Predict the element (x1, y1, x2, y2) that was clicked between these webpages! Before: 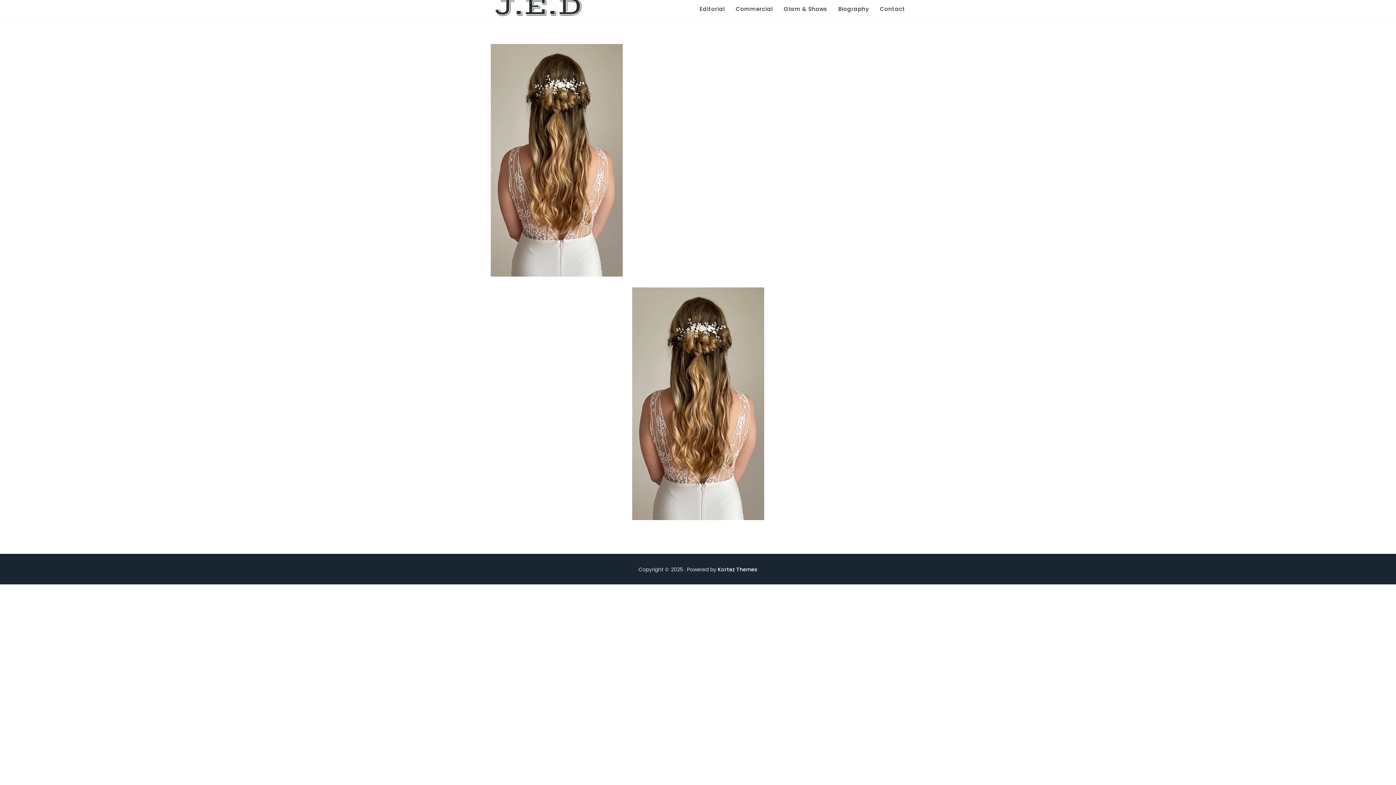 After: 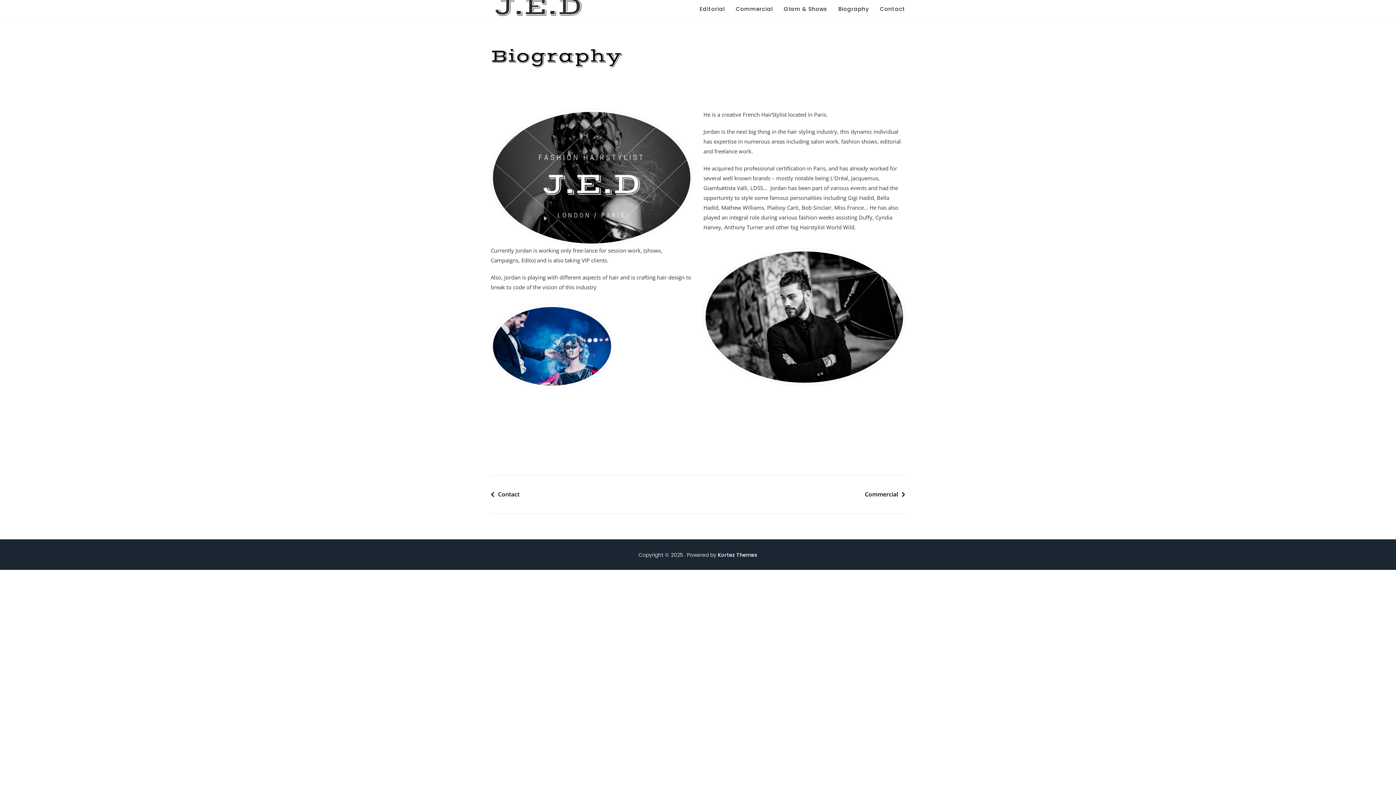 Action: label: Biography bbox: (838, 0, 869, 18)